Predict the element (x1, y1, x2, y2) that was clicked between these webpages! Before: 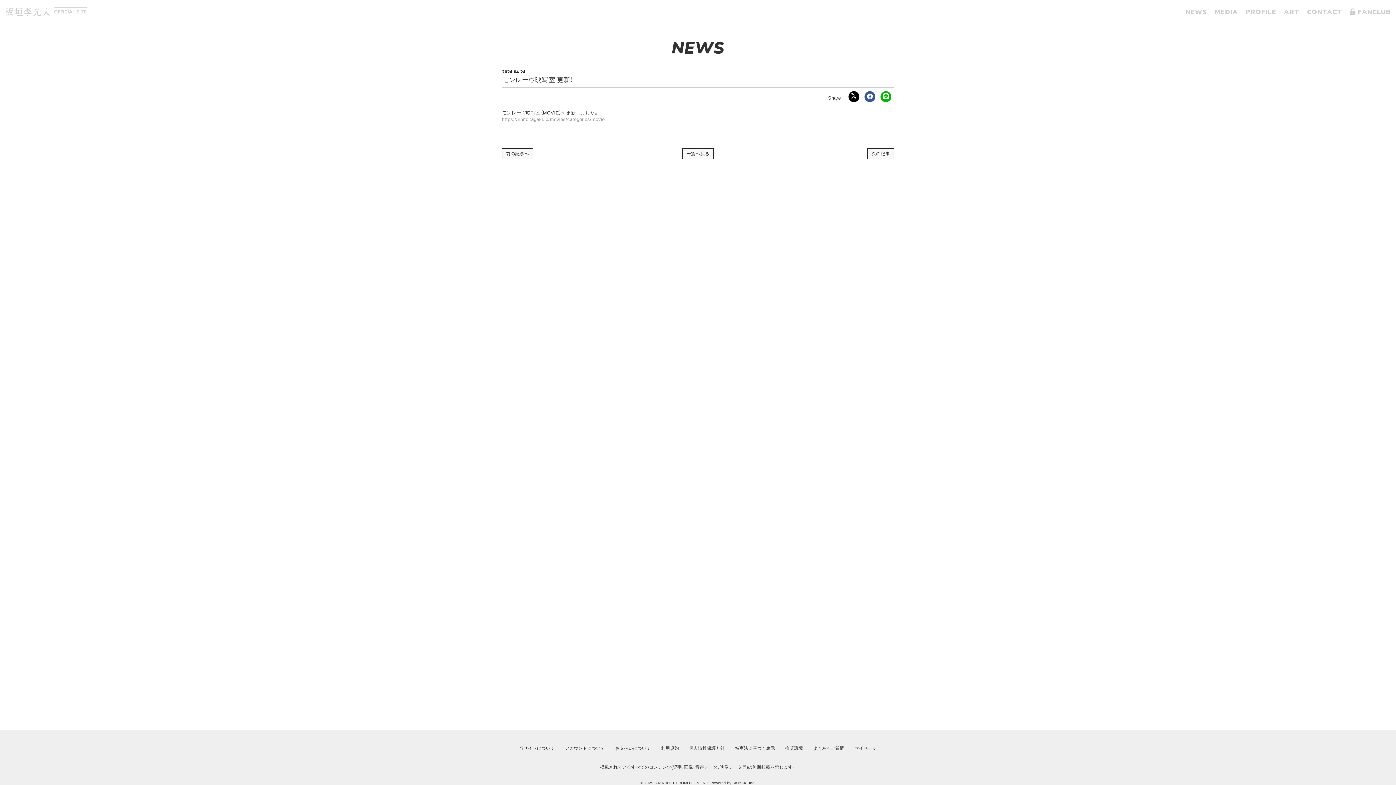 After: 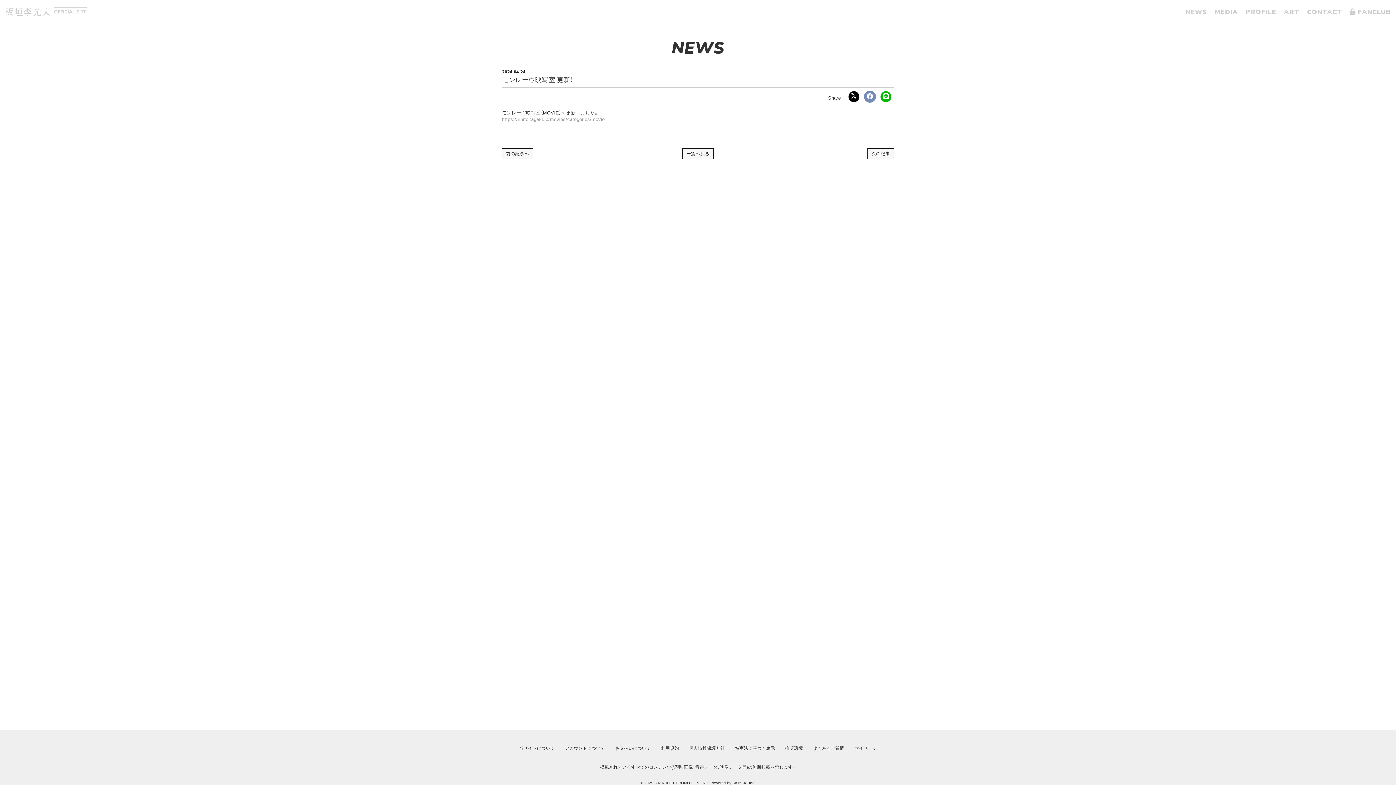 Action: bbox: (864, 91, 875, 102)